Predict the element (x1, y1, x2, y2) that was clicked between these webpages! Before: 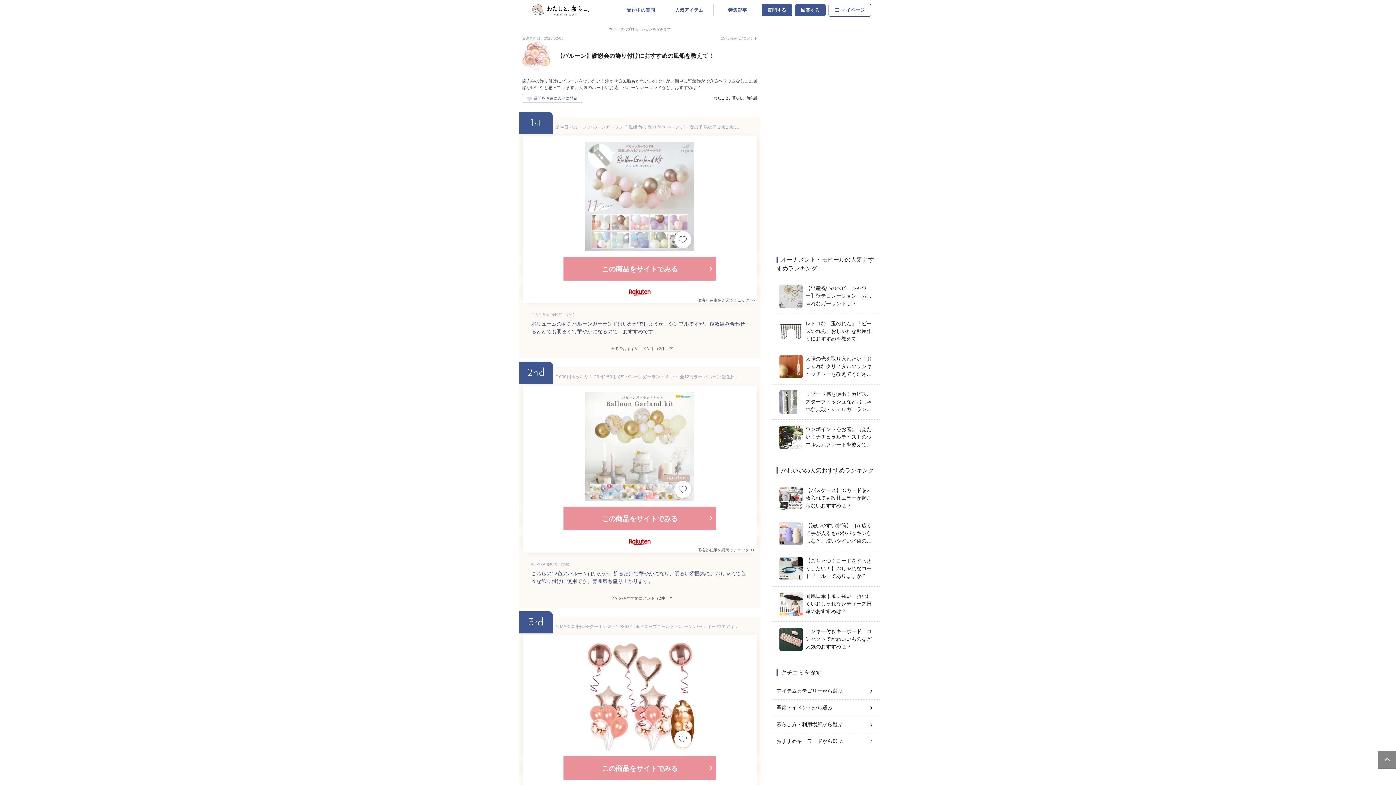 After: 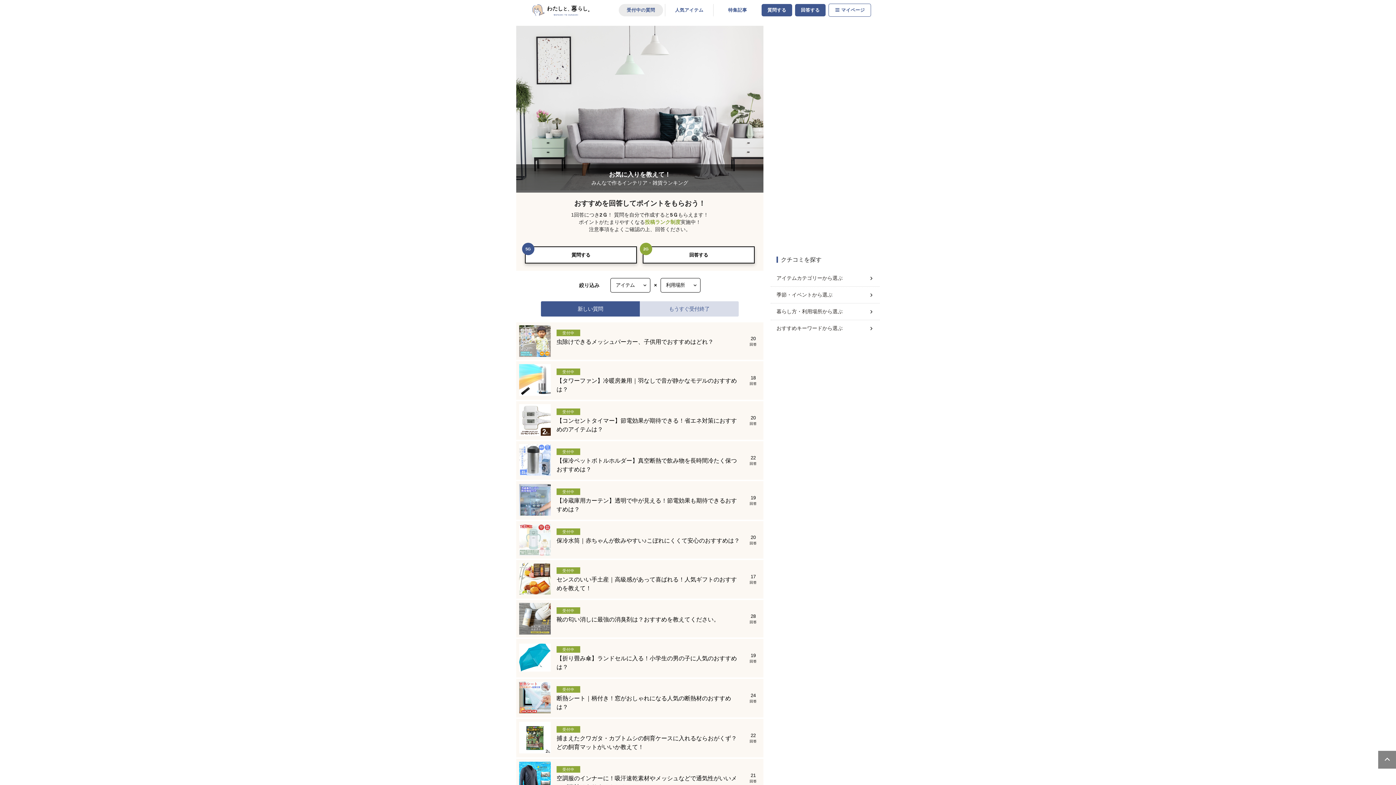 Action: bbox: (618, 3, 663, 16) label: 受付中の質問